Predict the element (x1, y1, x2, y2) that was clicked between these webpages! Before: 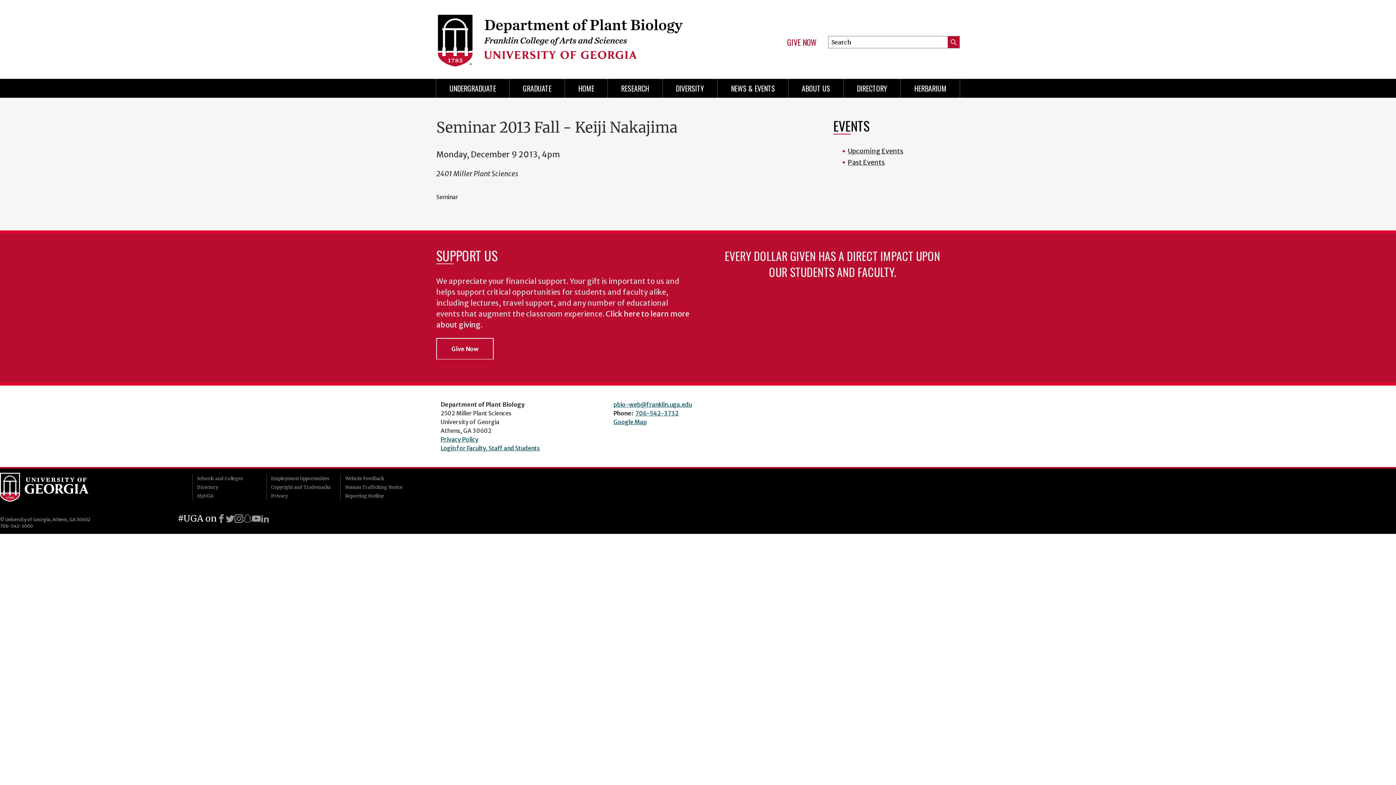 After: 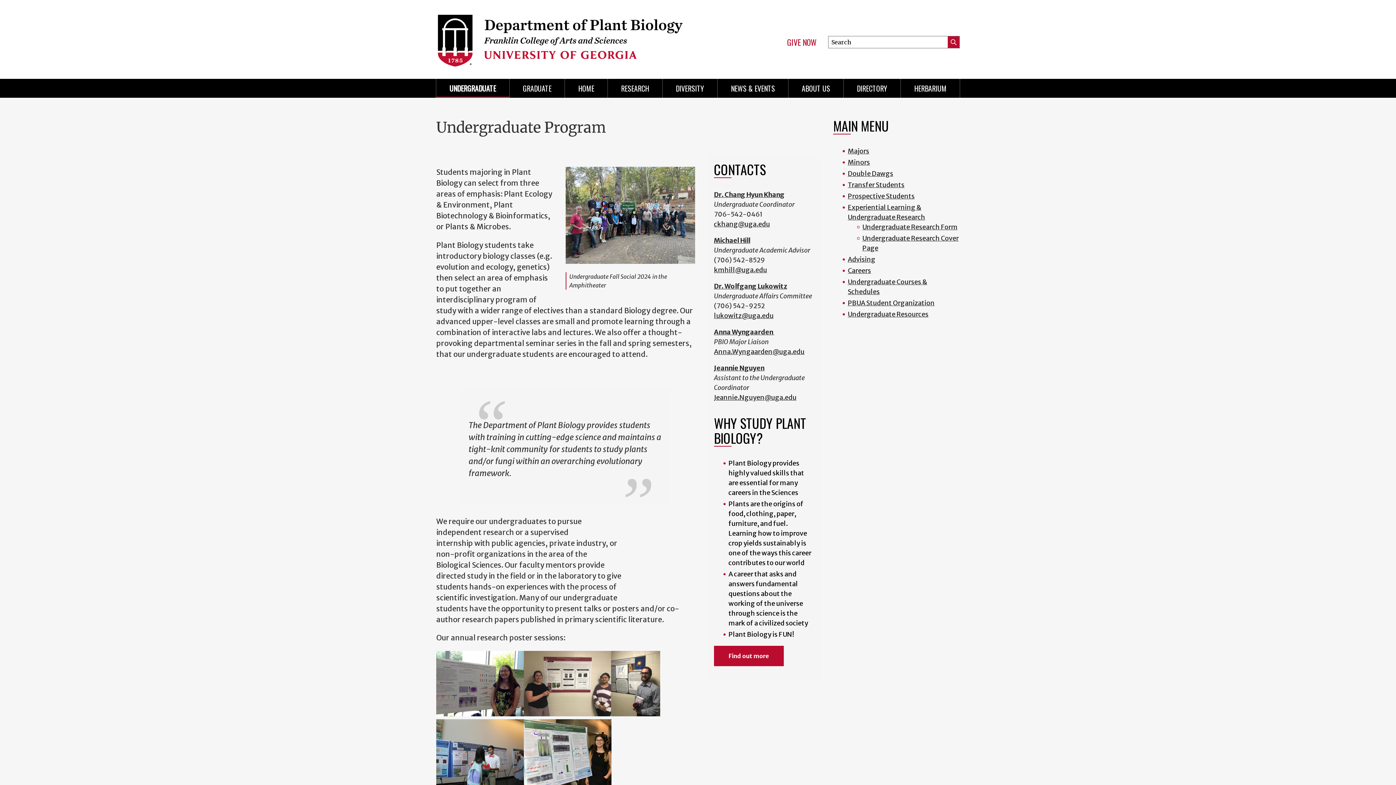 Action: bbox: (436, 78, 509, 97) label: UNDERGRADUATE